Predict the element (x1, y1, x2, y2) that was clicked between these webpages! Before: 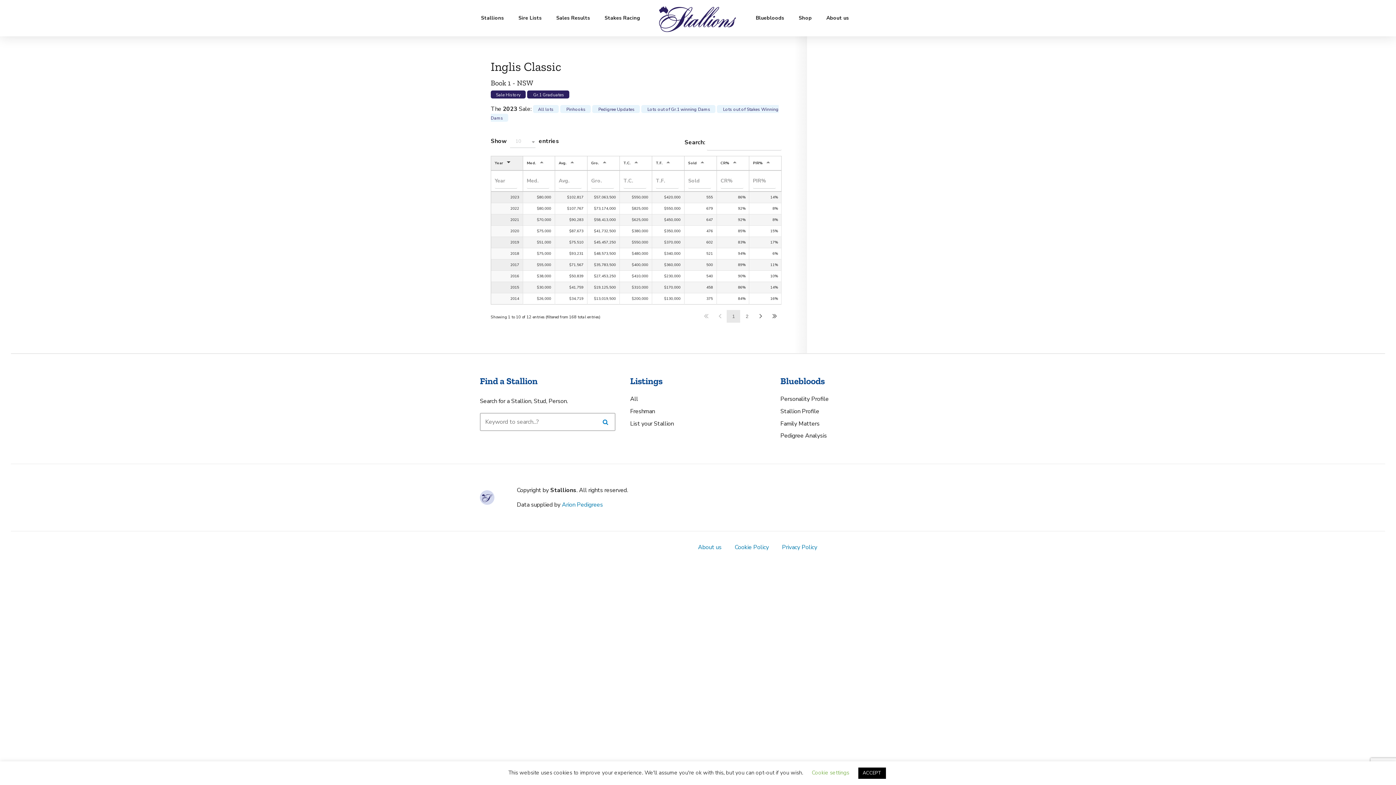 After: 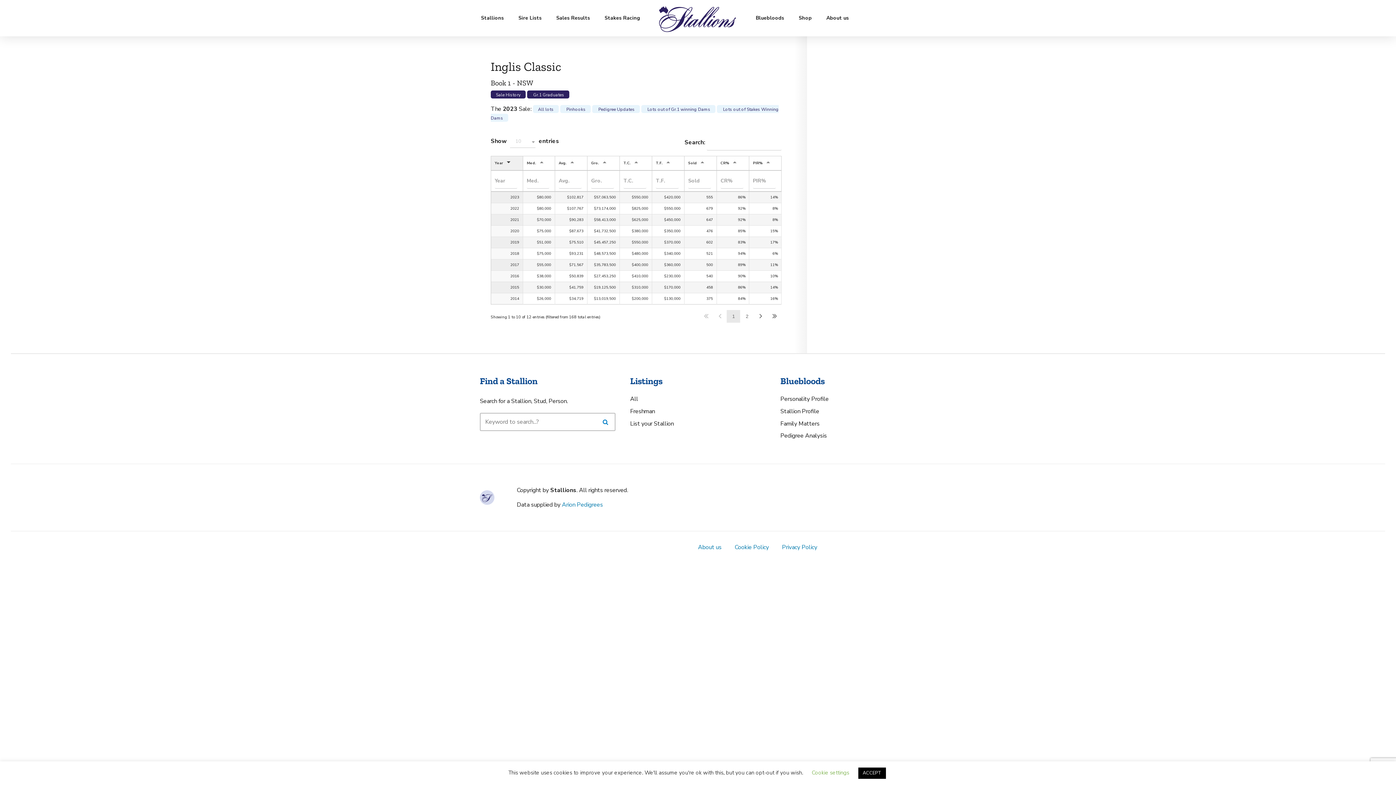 Action: label: Previous bbox: (713, 310, 726, 322)